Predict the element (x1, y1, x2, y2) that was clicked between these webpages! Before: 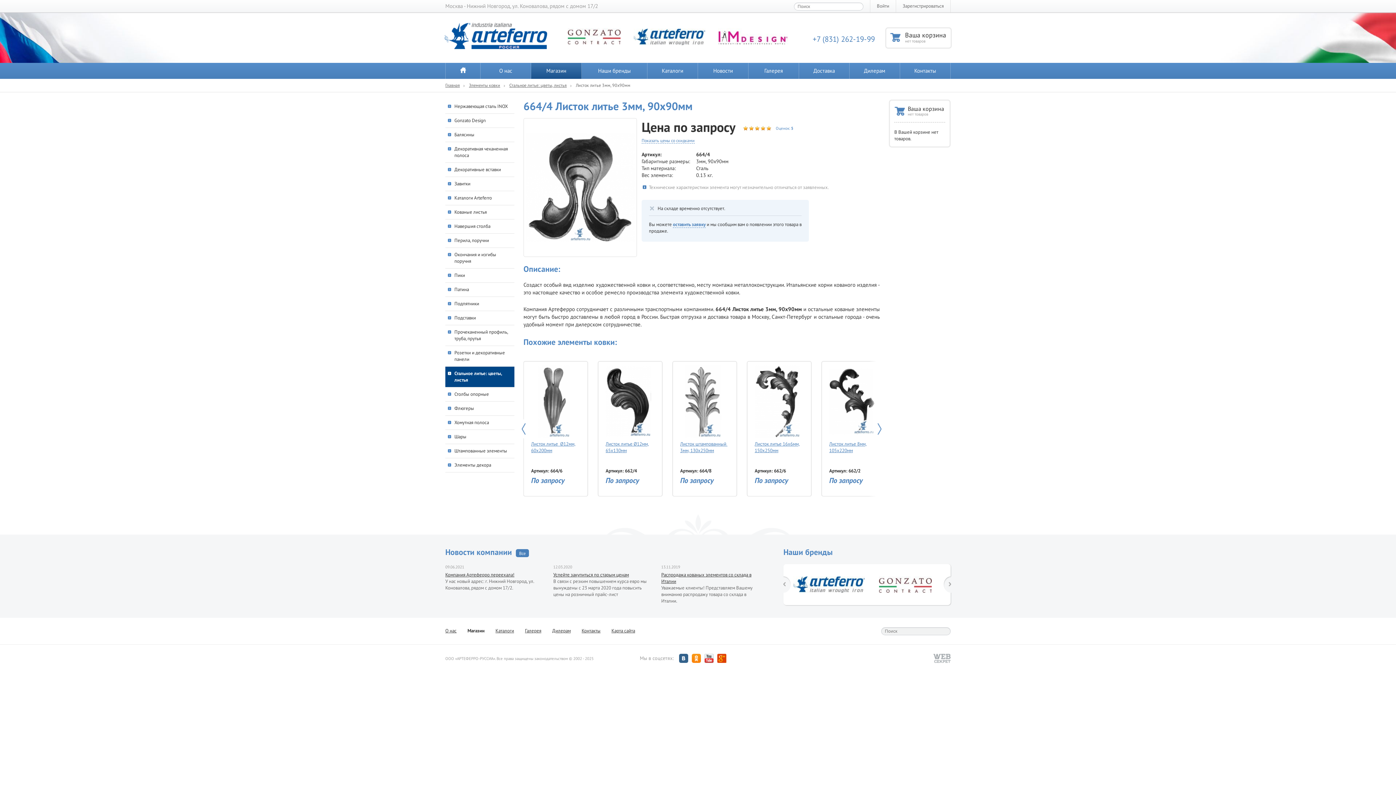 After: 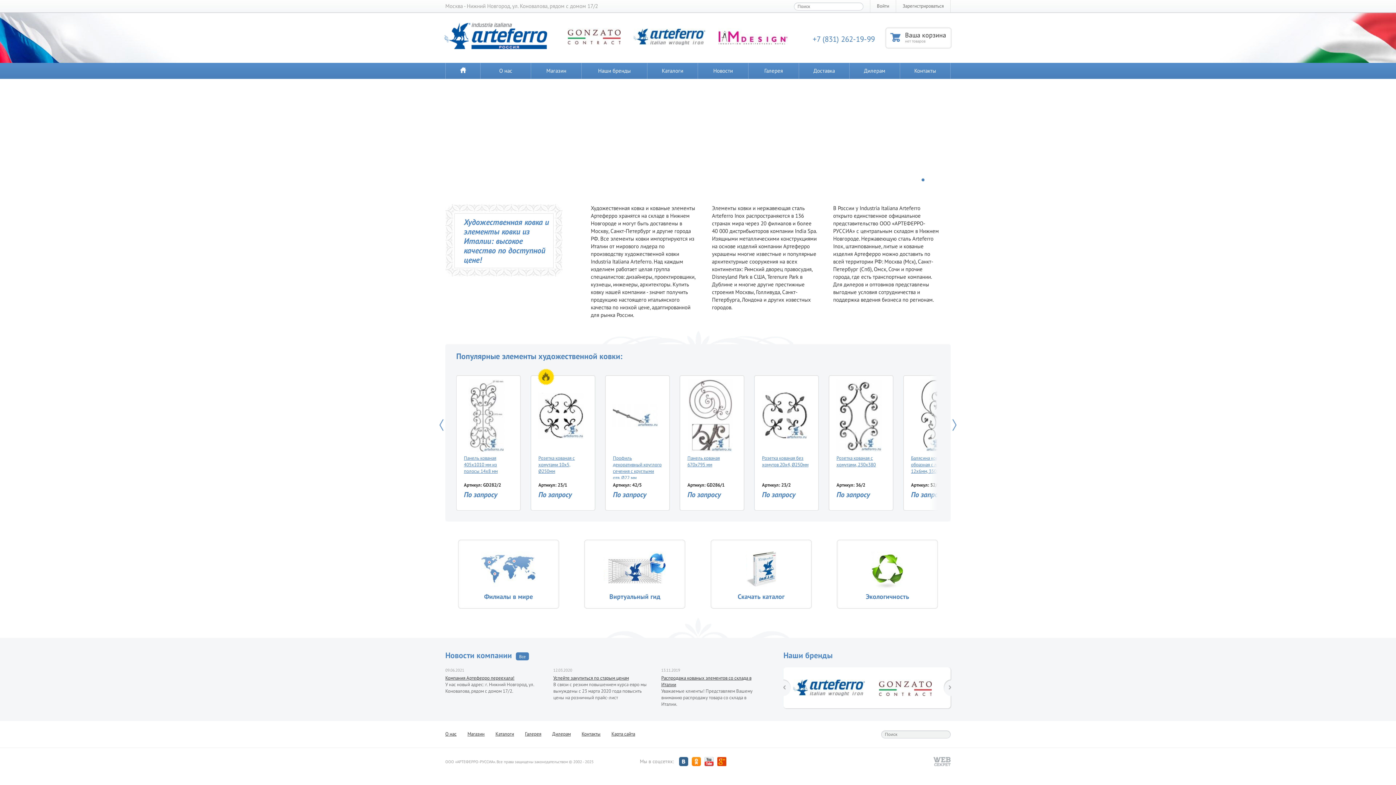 Action: bbox: (445, 62, 480, 78)